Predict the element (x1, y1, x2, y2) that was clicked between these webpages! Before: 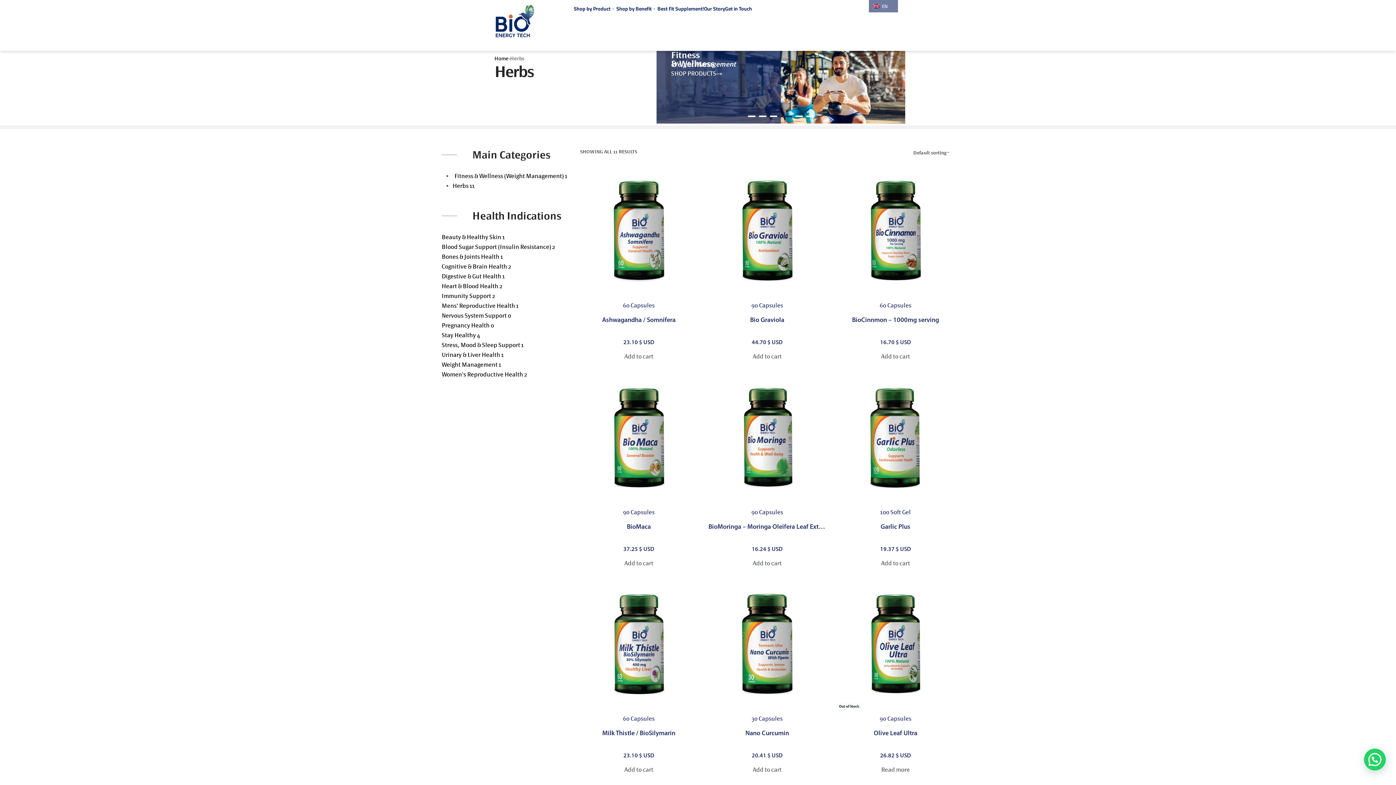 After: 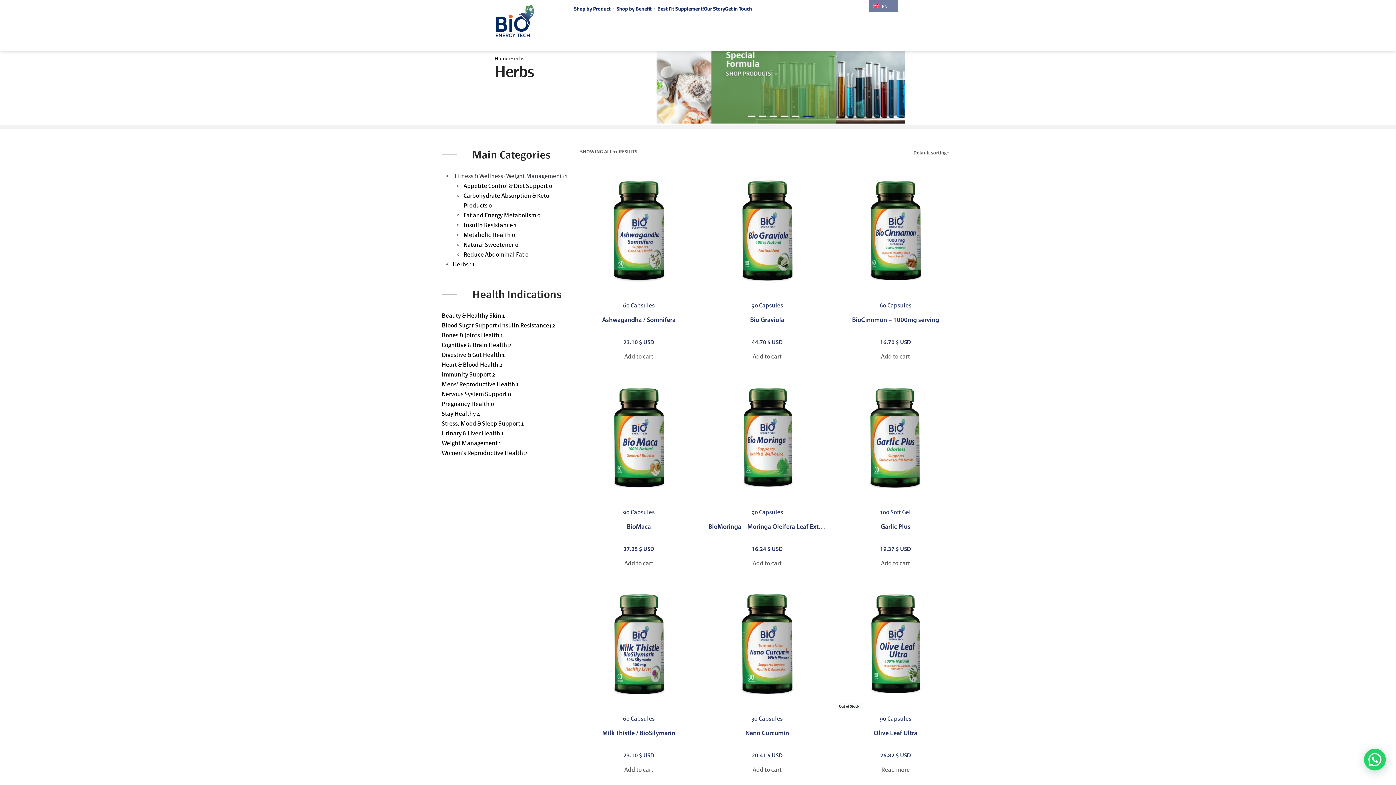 Action: bbox: (453, 172, 567, 179) label: Fitness & Wellness (Weight Management) 1